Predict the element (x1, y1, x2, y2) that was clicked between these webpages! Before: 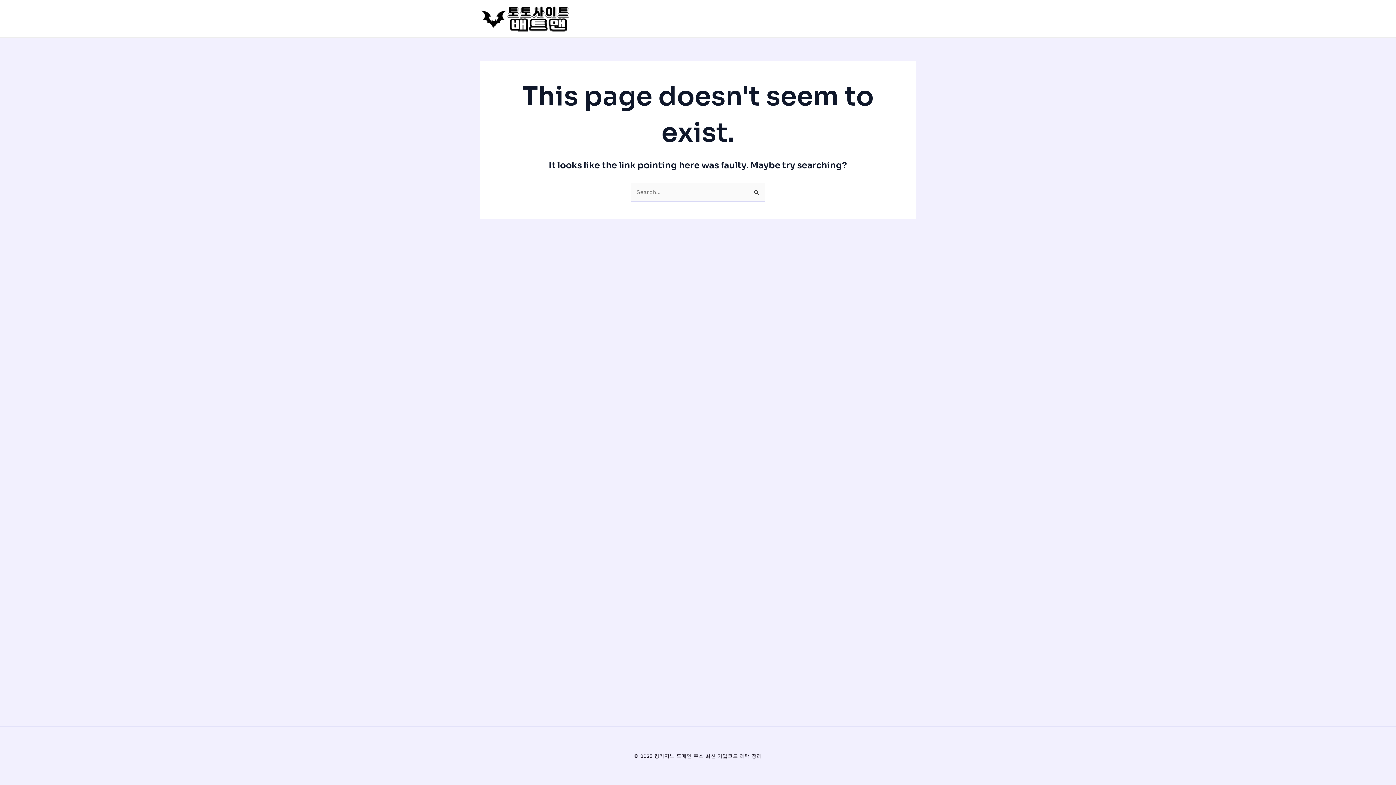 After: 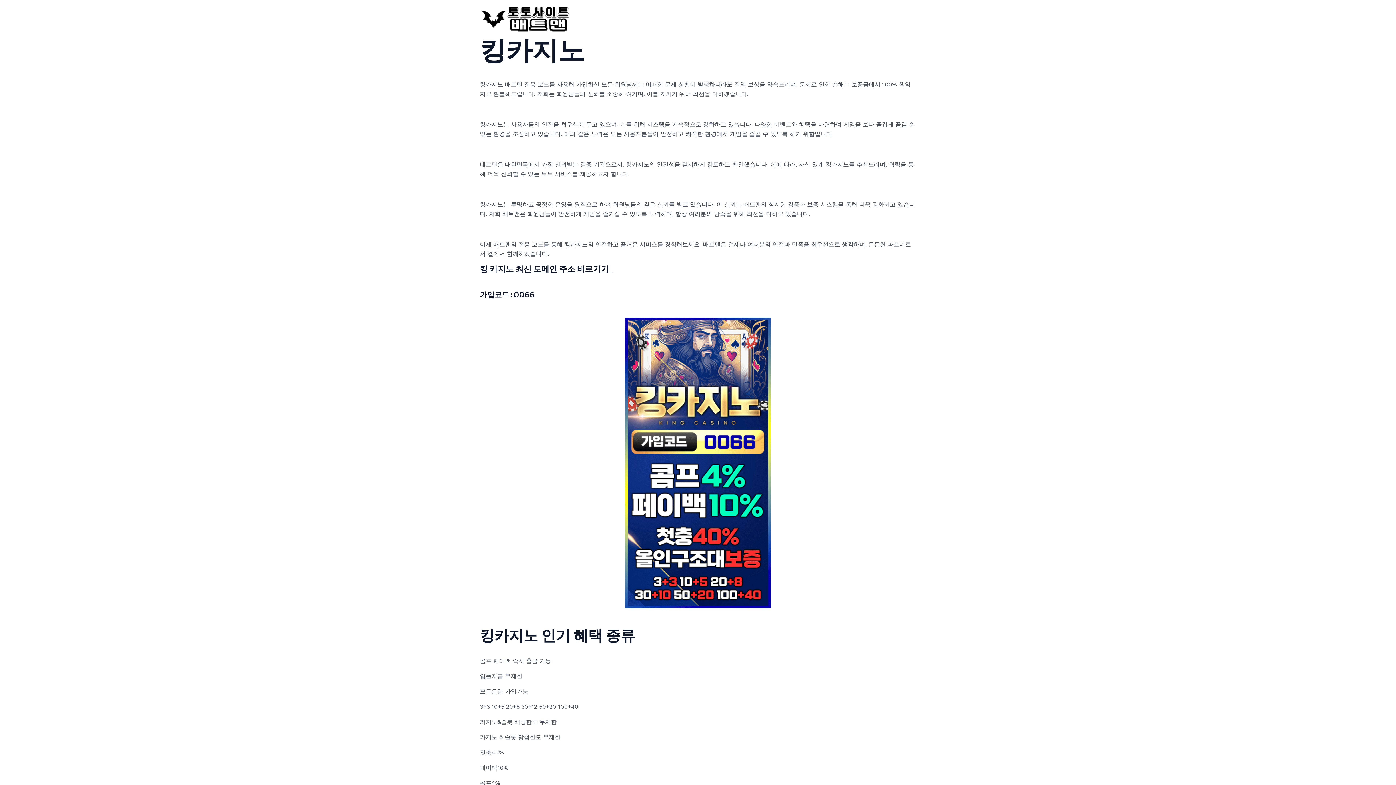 Action: bbox: (480, 14, 570, 21)